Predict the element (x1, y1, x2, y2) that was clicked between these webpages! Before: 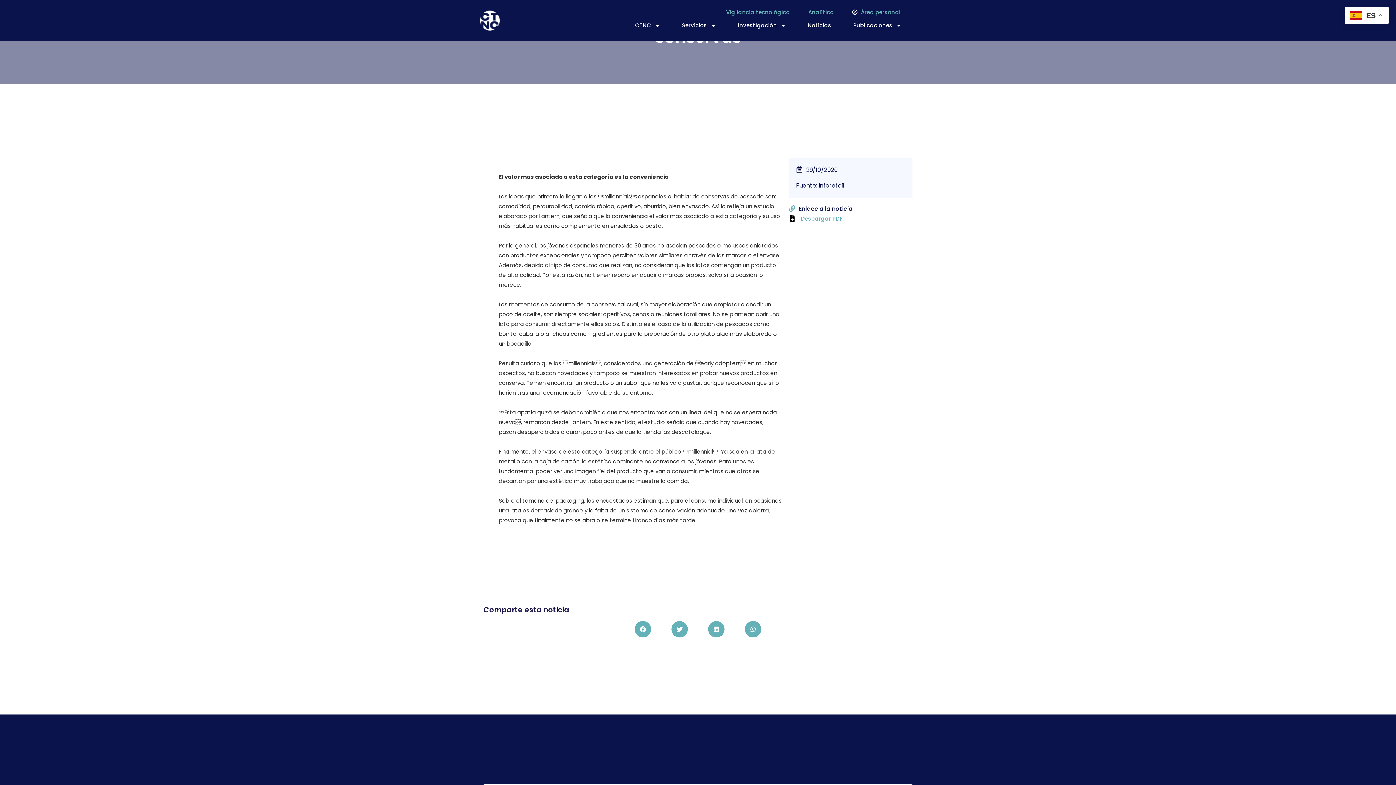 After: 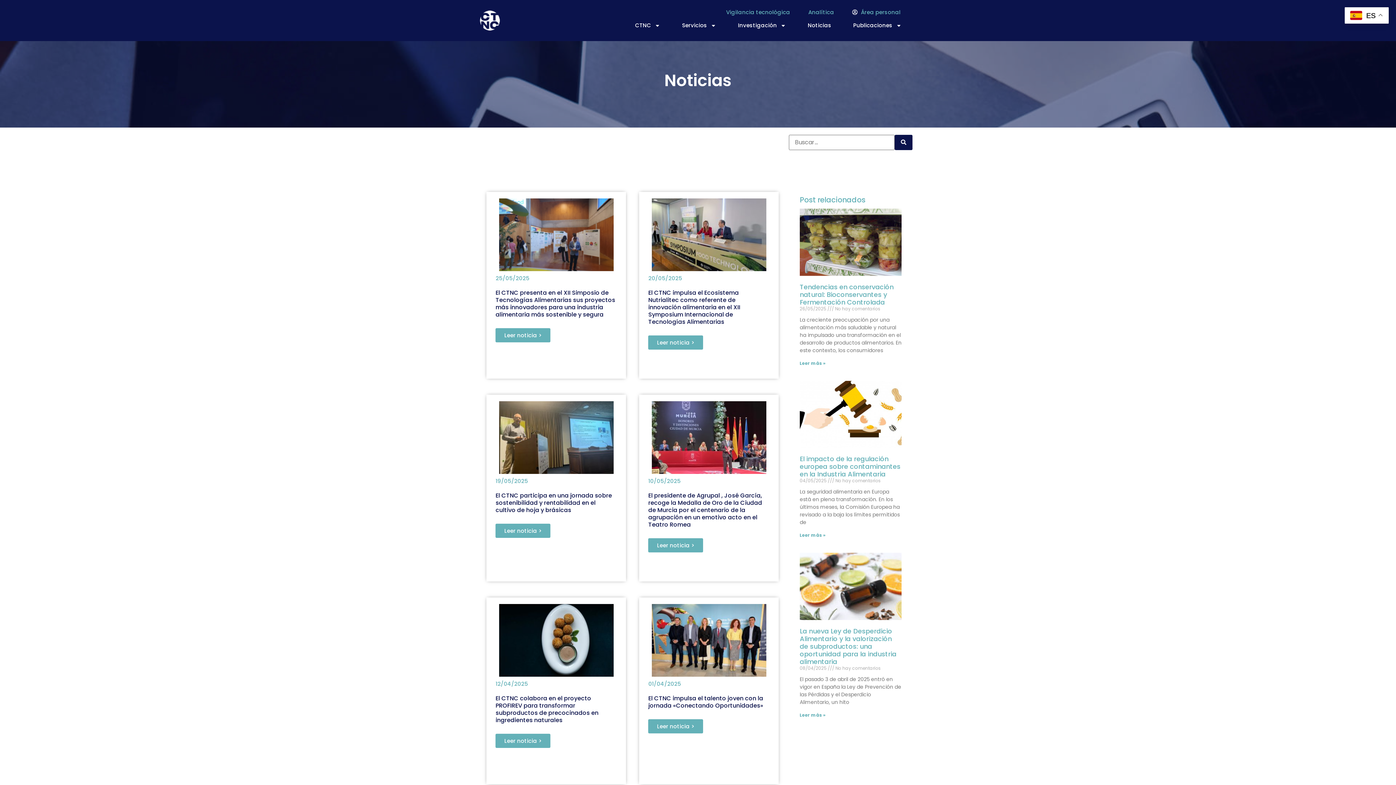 Action: bbox: (797, 17, 842, 33) label: Noticias